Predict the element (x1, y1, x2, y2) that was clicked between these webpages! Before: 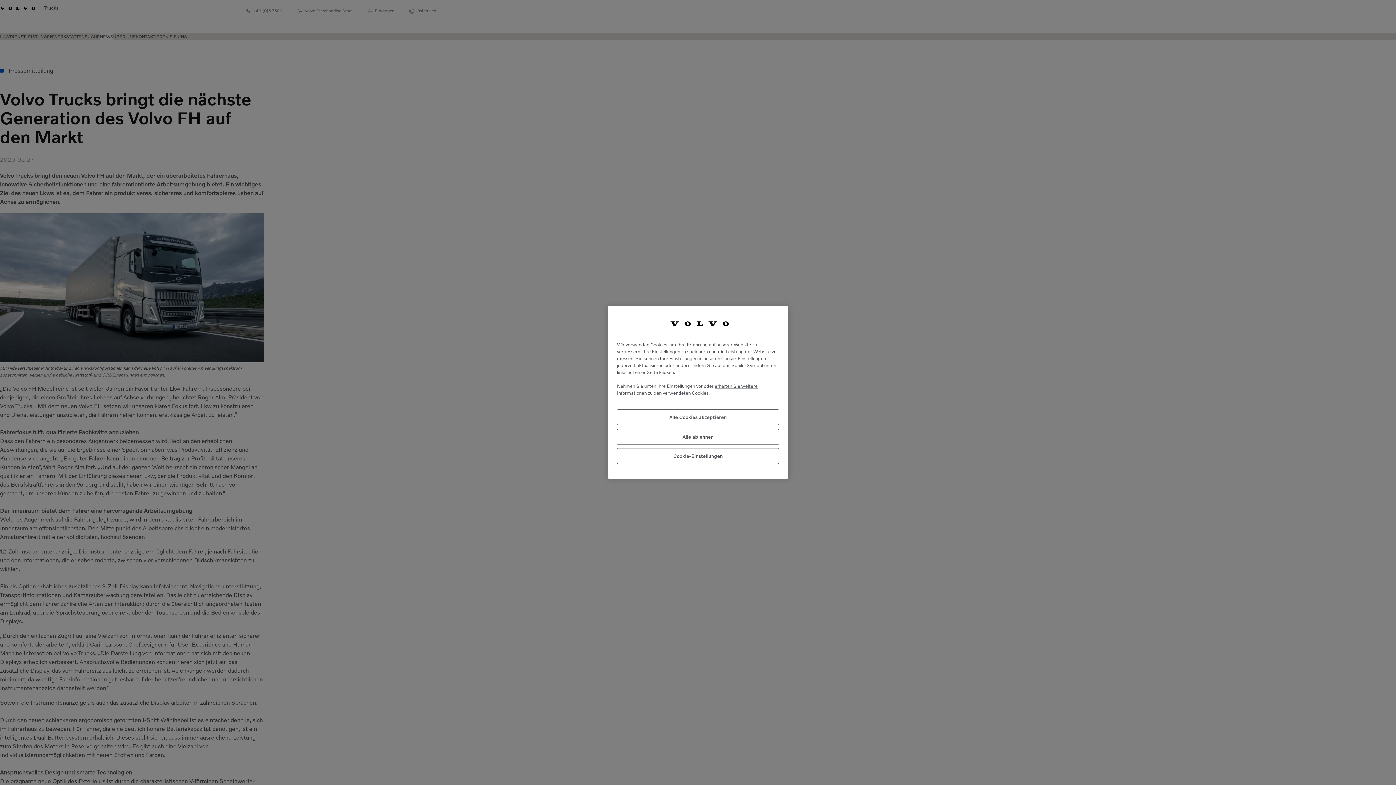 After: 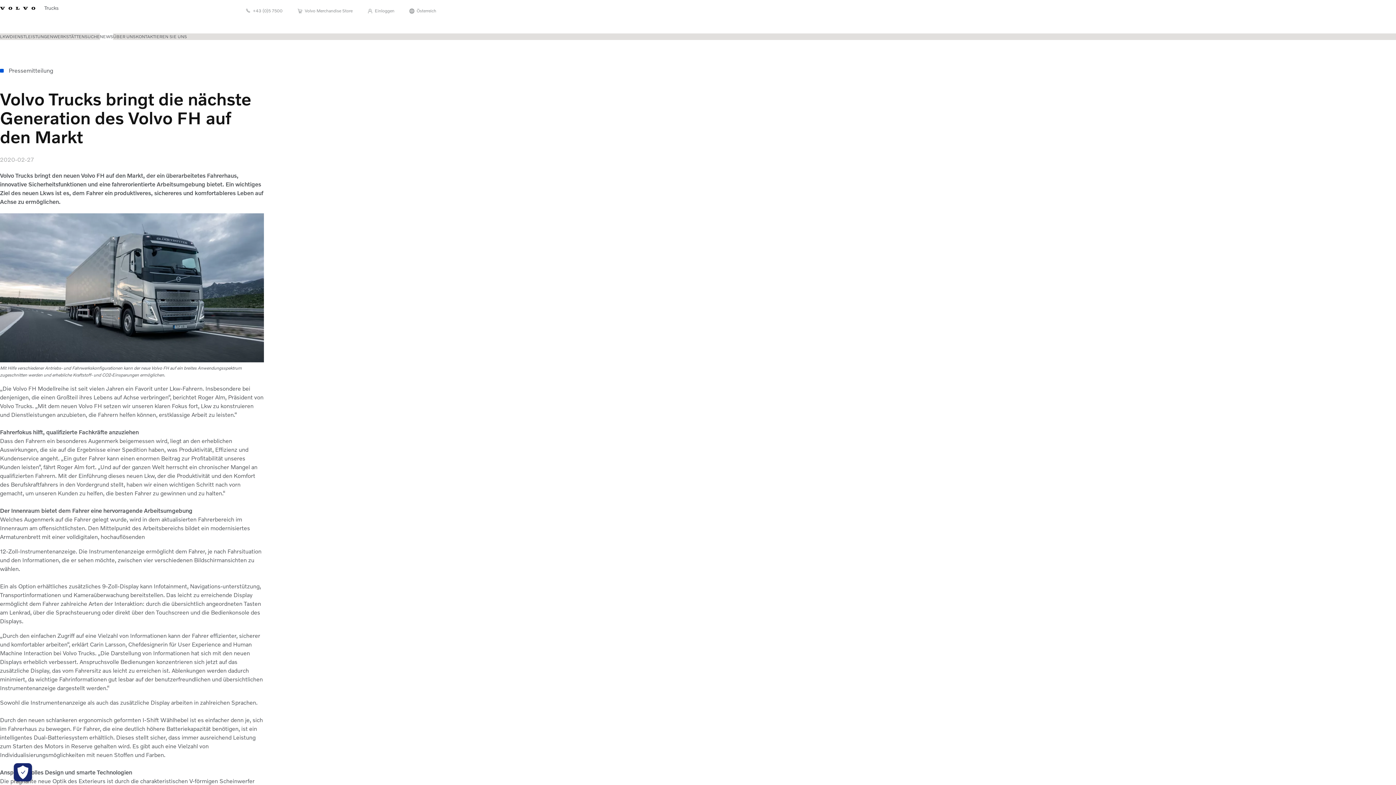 Action: label: Alle ablehnen bbox: (617, 428, 779, 444)